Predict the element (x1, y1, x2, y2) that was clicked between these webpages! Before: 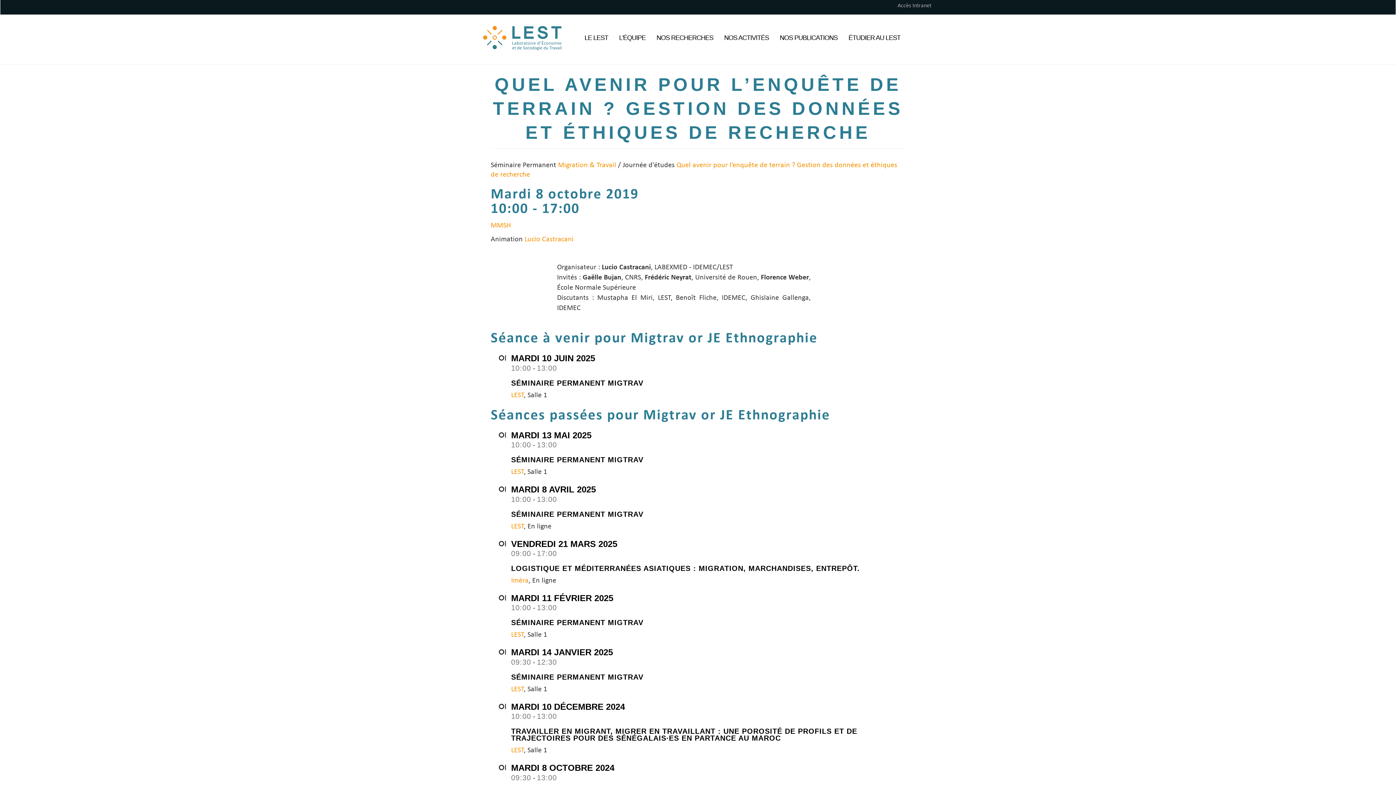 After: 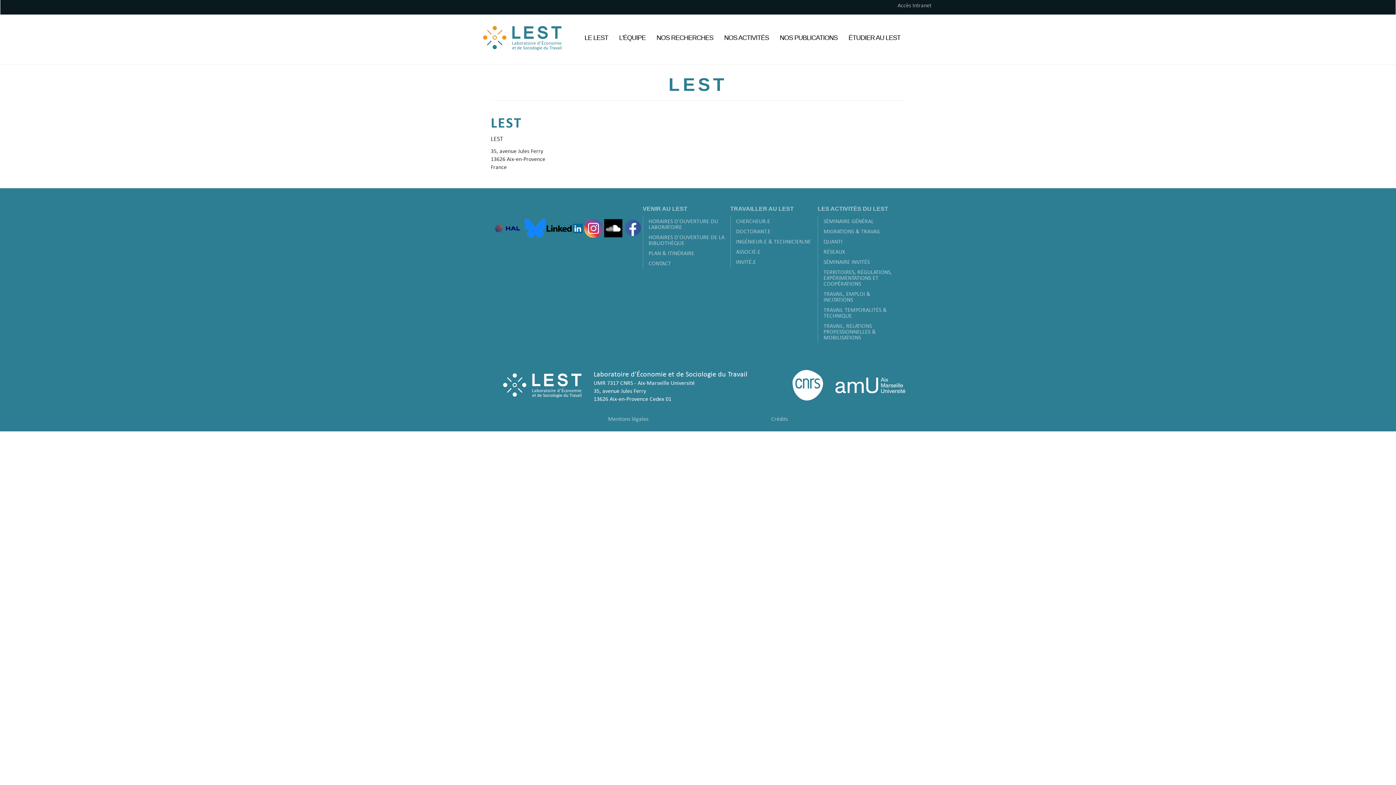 Action: label: LEST bbox: (511, 686, 524, 693)